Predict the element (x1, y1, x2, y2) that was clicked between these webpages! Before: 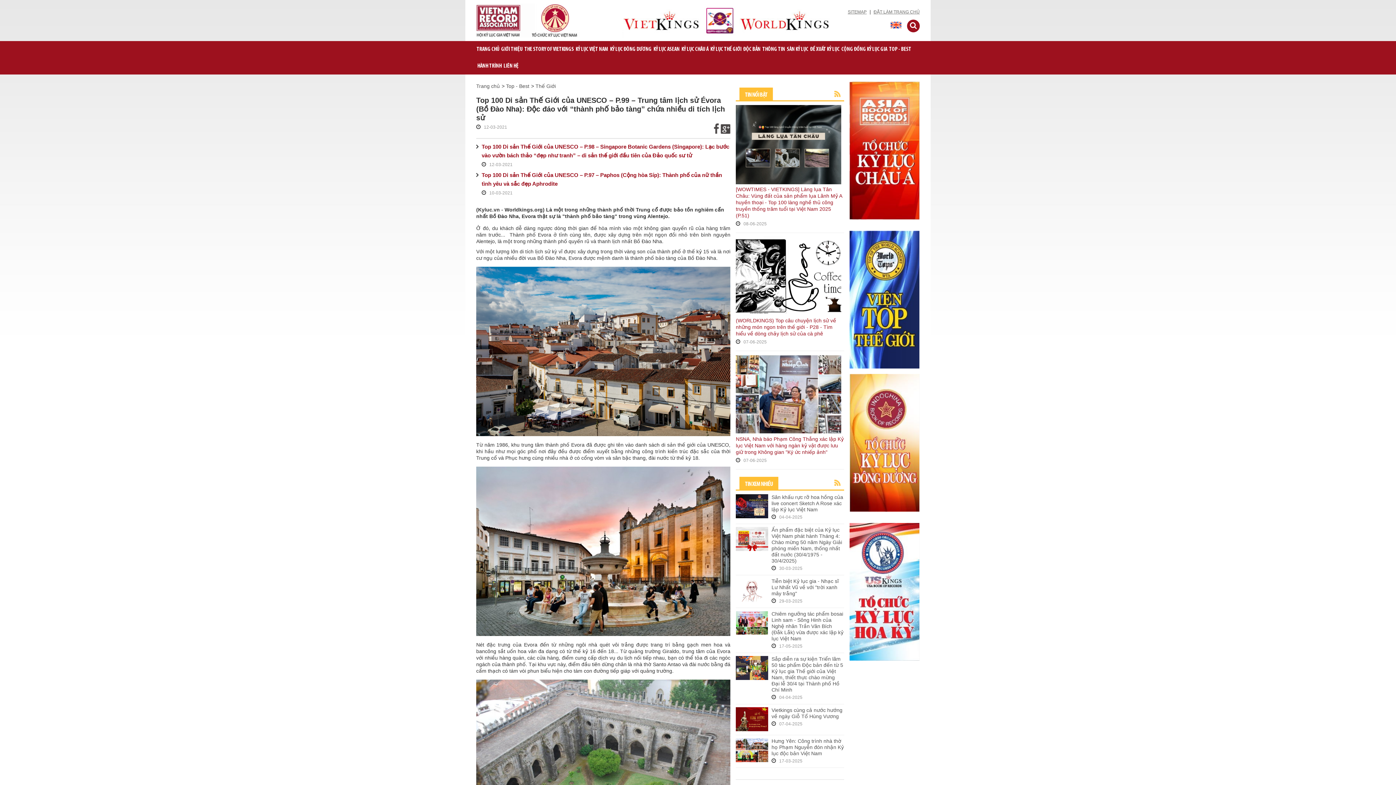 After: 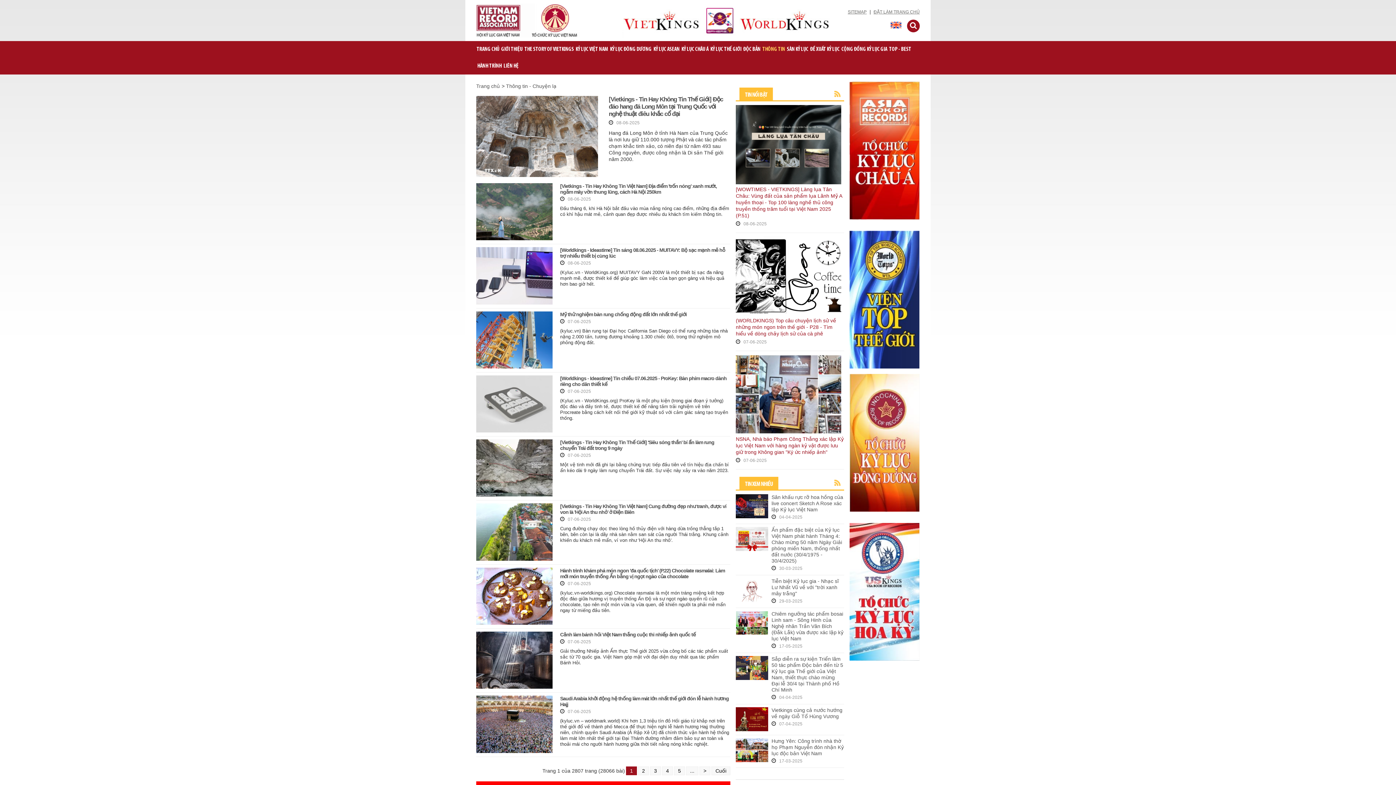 Action: label: THÔNG TIN bbox: (761, 41, 786, 57)